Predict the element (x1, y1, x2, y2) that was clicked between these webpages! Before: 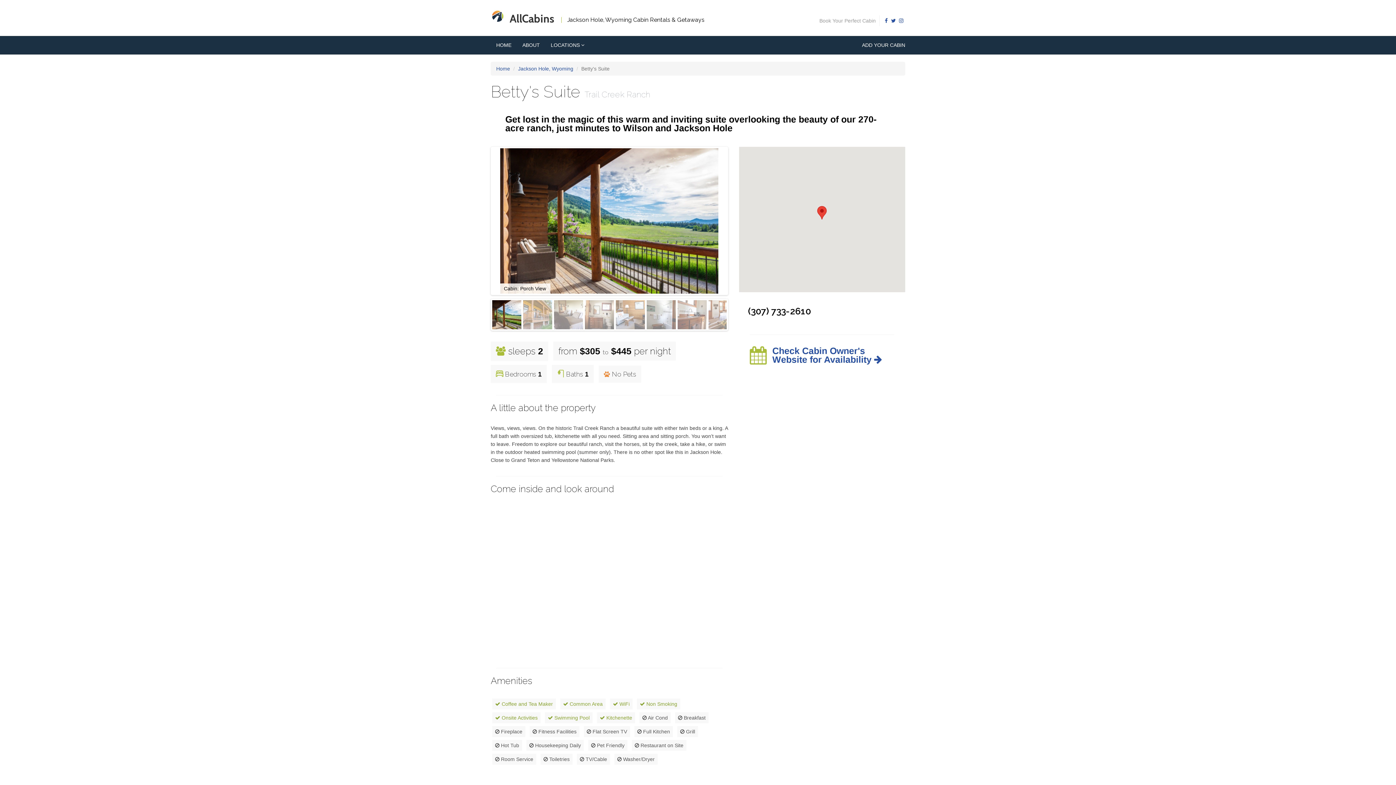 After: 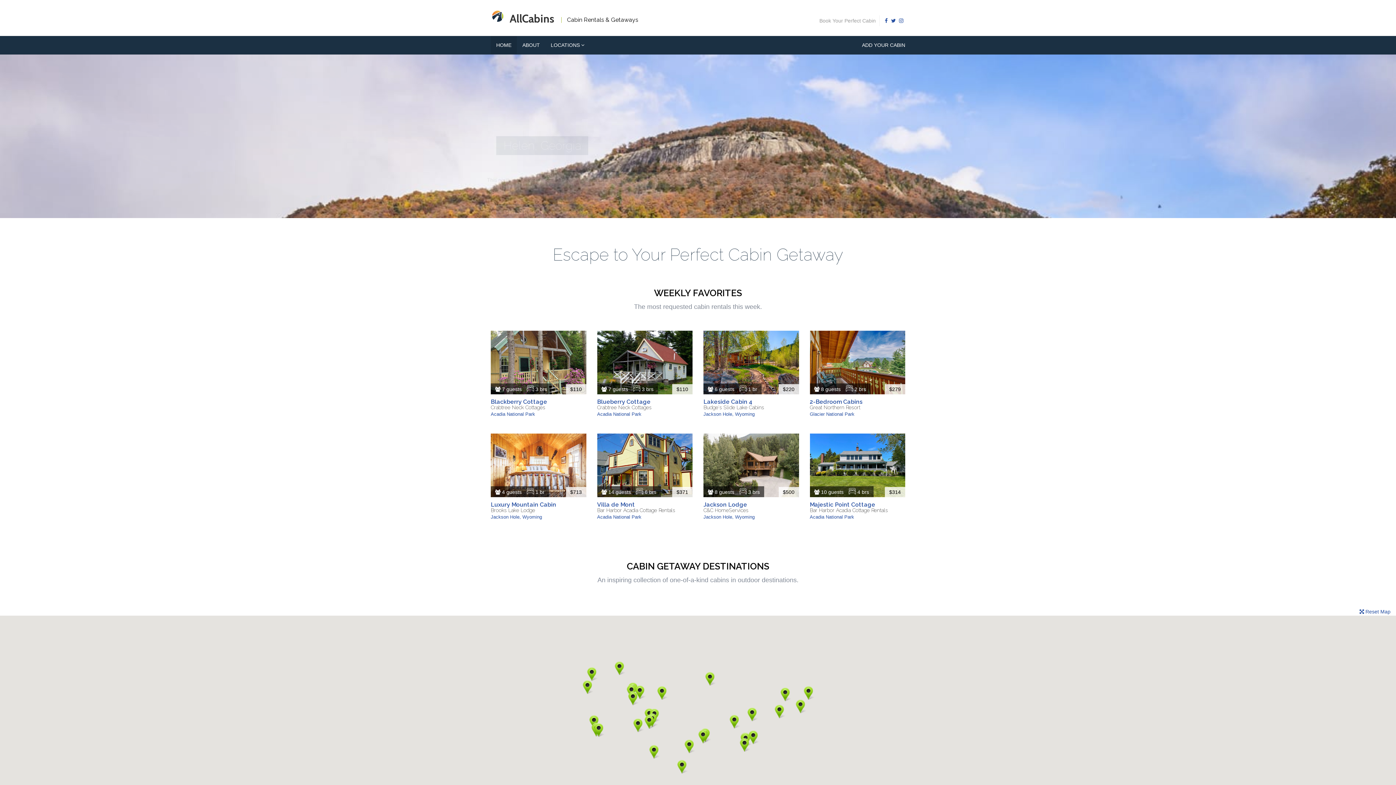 Action: bbox: (490, 9, 704, 22) label:  AllCabins Jackson Hole, Wyoming Cabin Rentals & Getaways